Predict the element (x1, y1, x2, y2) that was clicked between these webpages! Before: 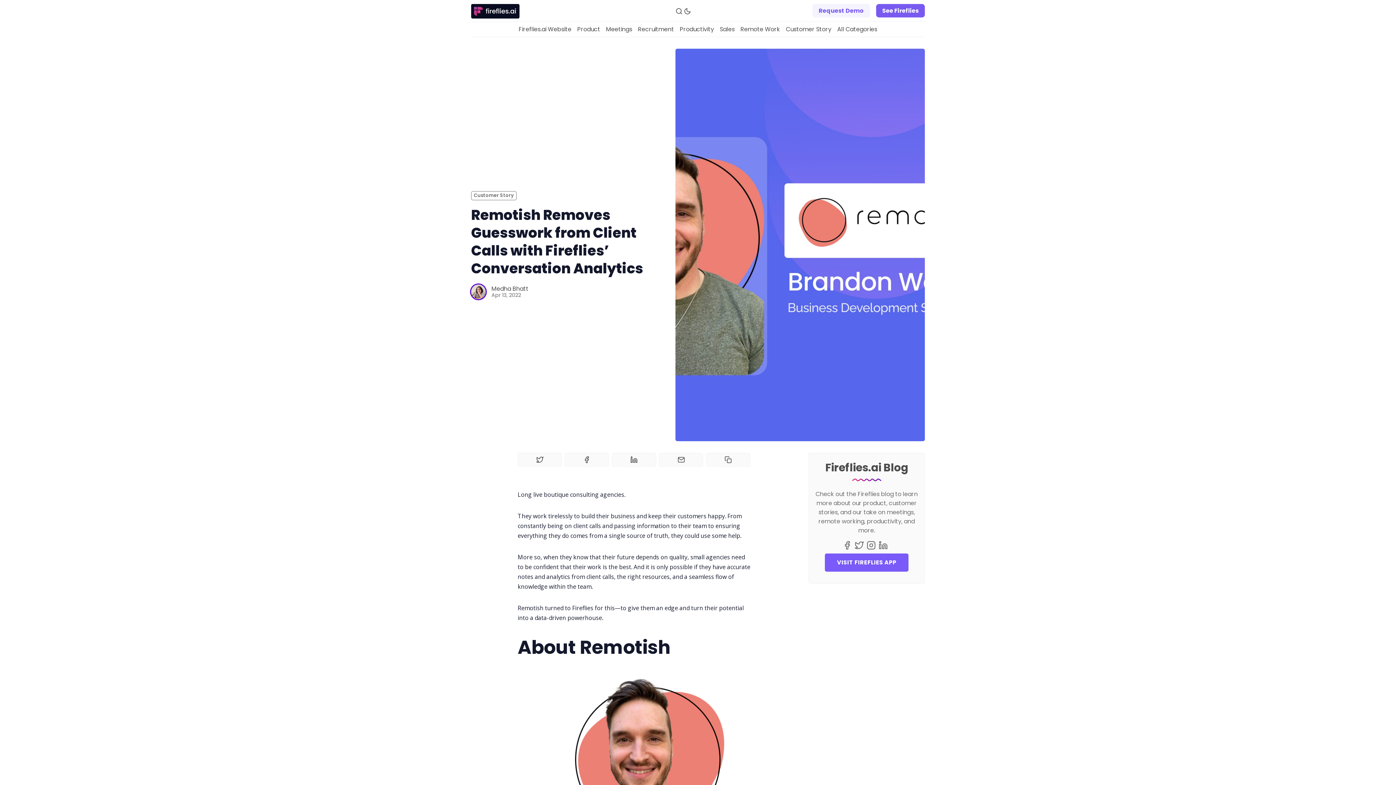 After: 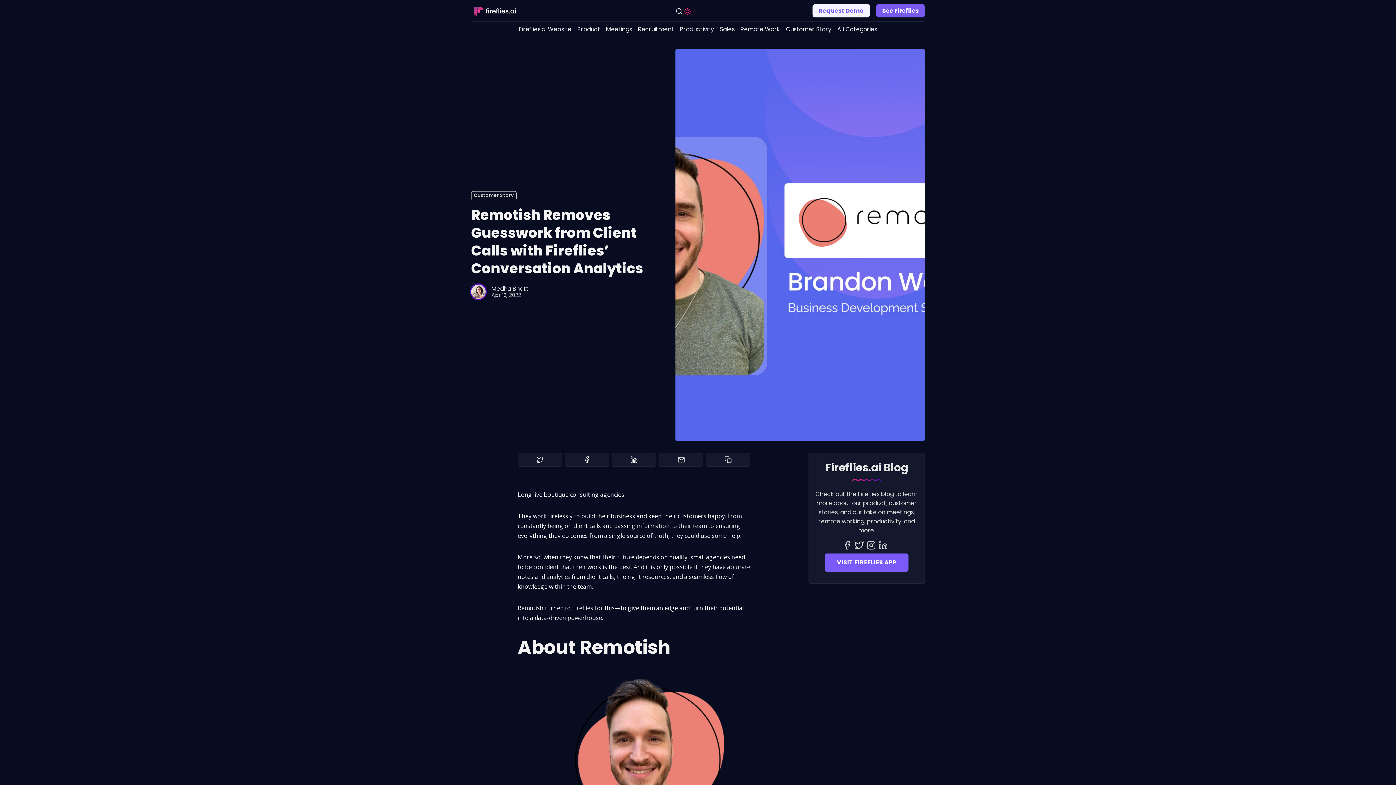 Action: label: Dark Theme bbox: (683, 7, 691, 14)